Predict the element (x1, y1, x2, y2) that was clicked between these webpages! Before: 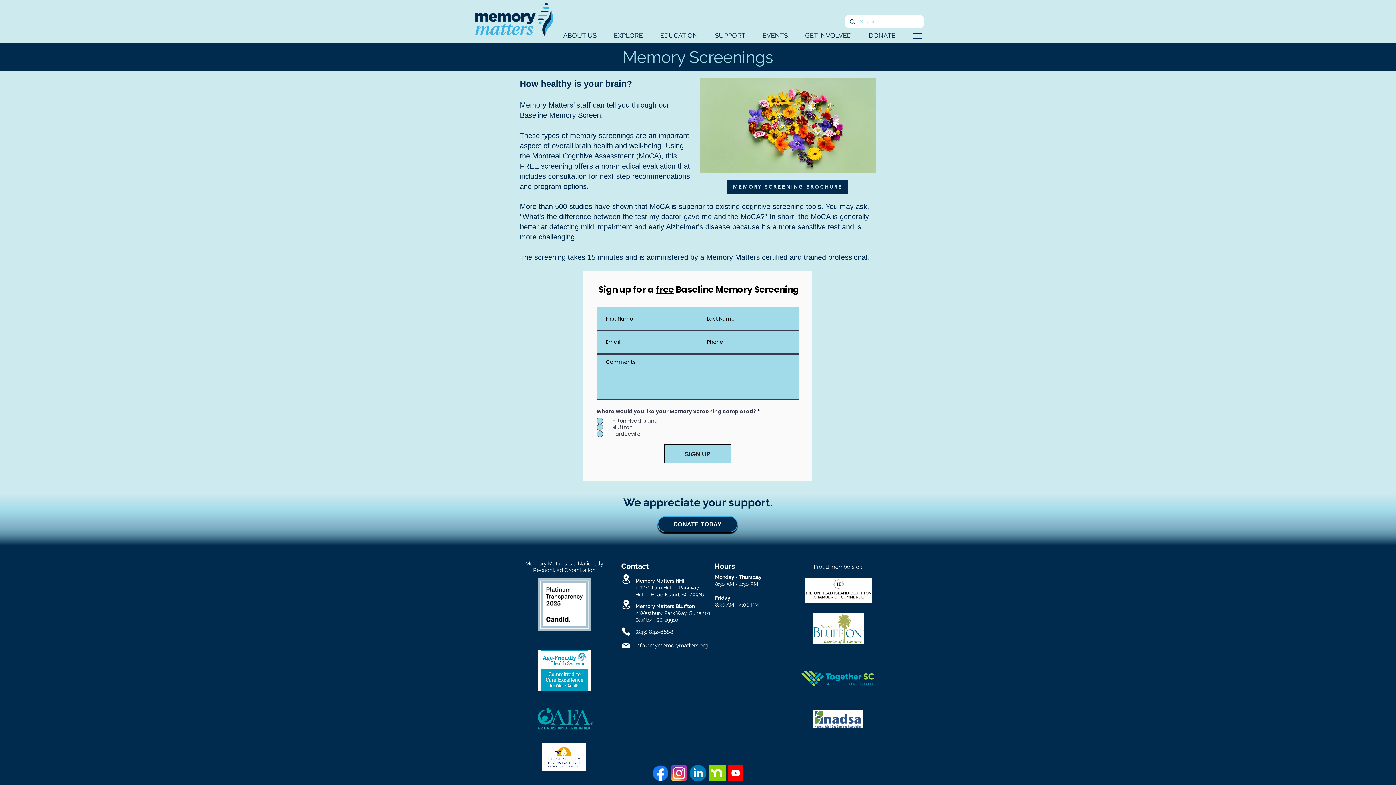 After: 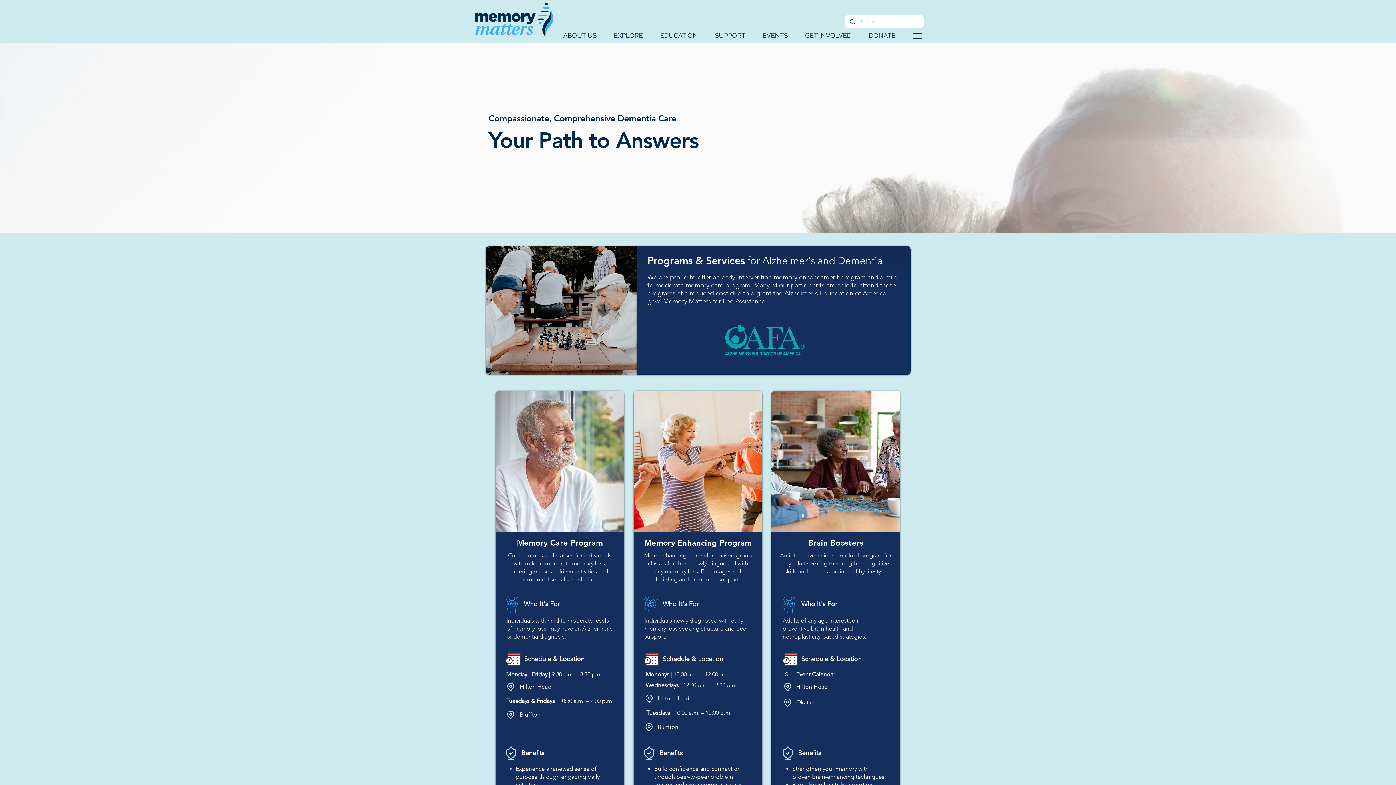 Action: label: EVENTS bbox: (754, 28, 796, 42)